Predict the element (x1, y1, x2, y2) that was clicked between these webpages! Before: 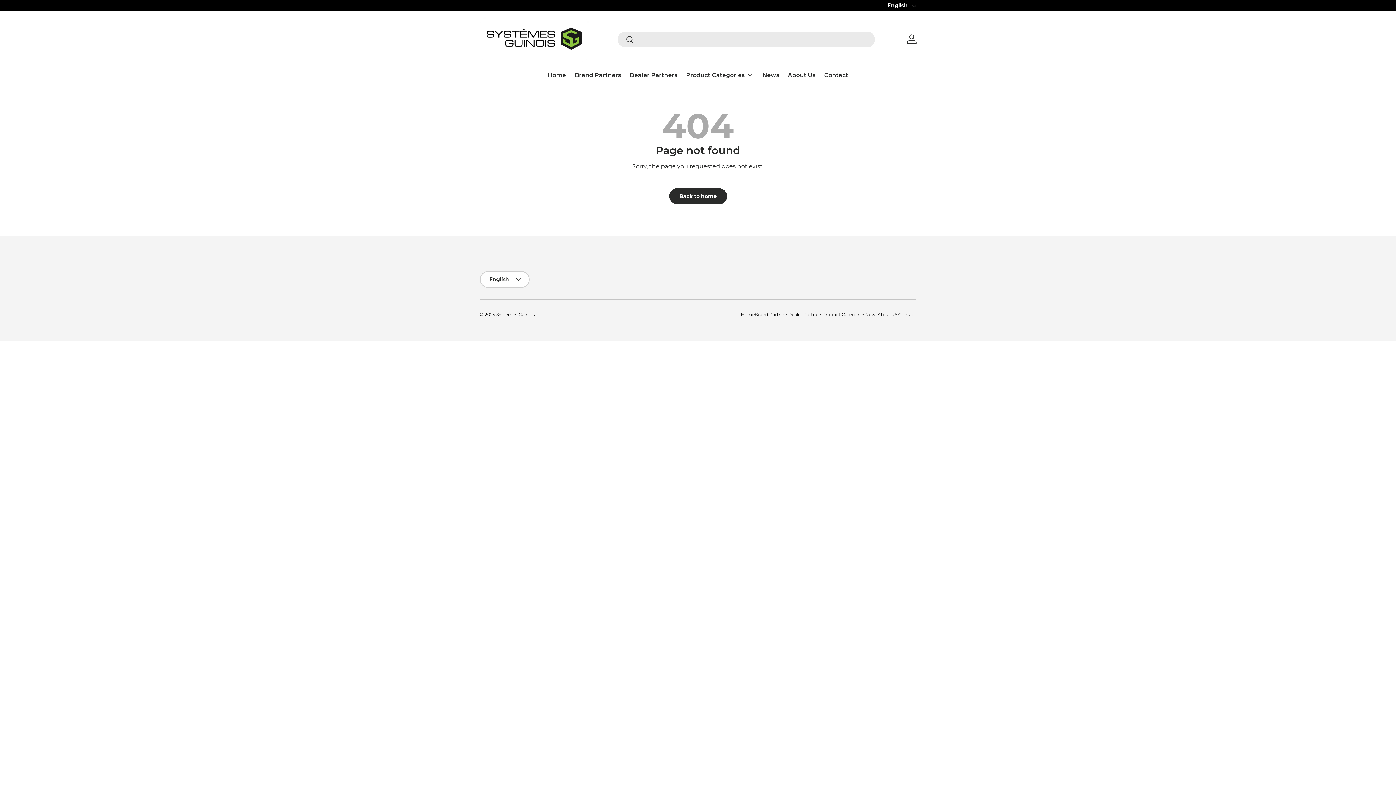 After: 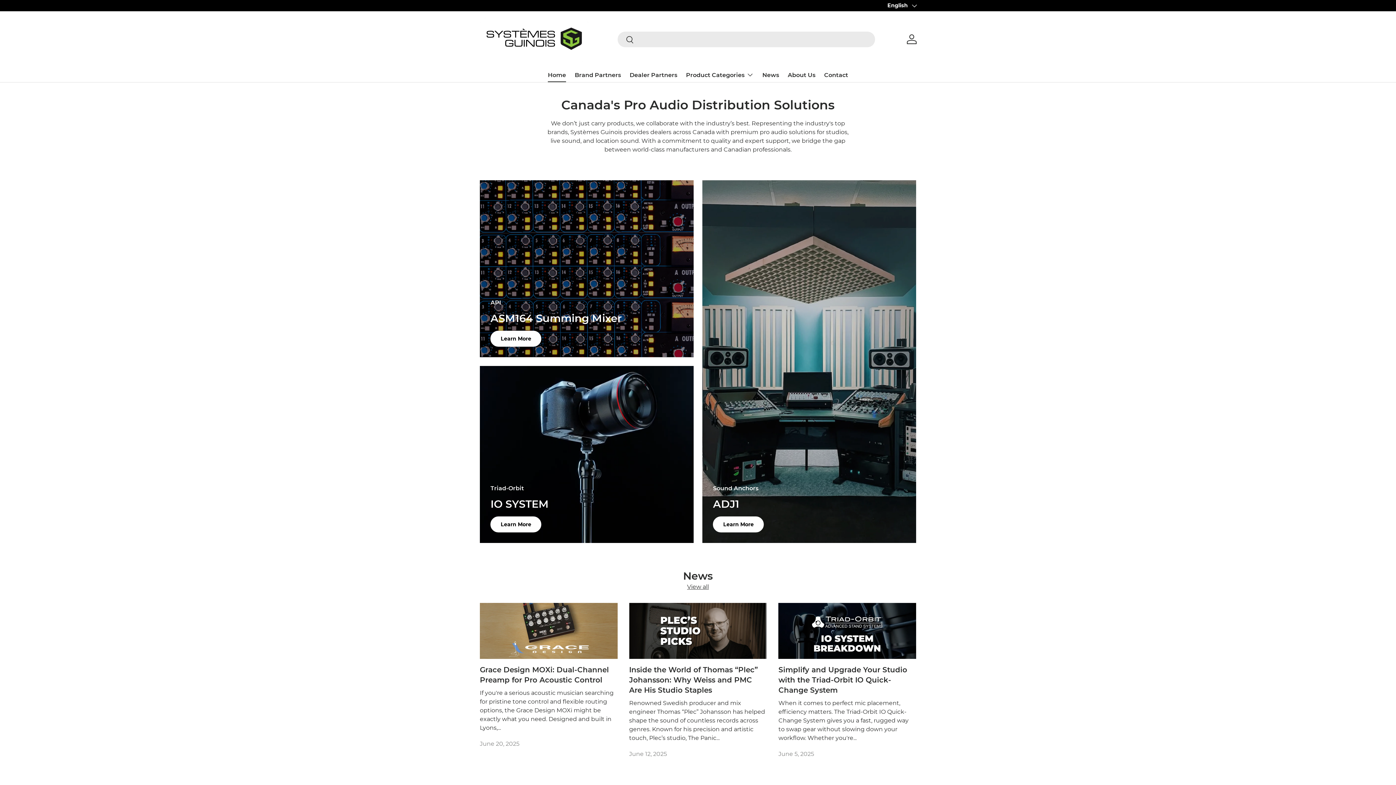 Action: bbox: (496, 311, 534, 317) label: Systèmes Guinois